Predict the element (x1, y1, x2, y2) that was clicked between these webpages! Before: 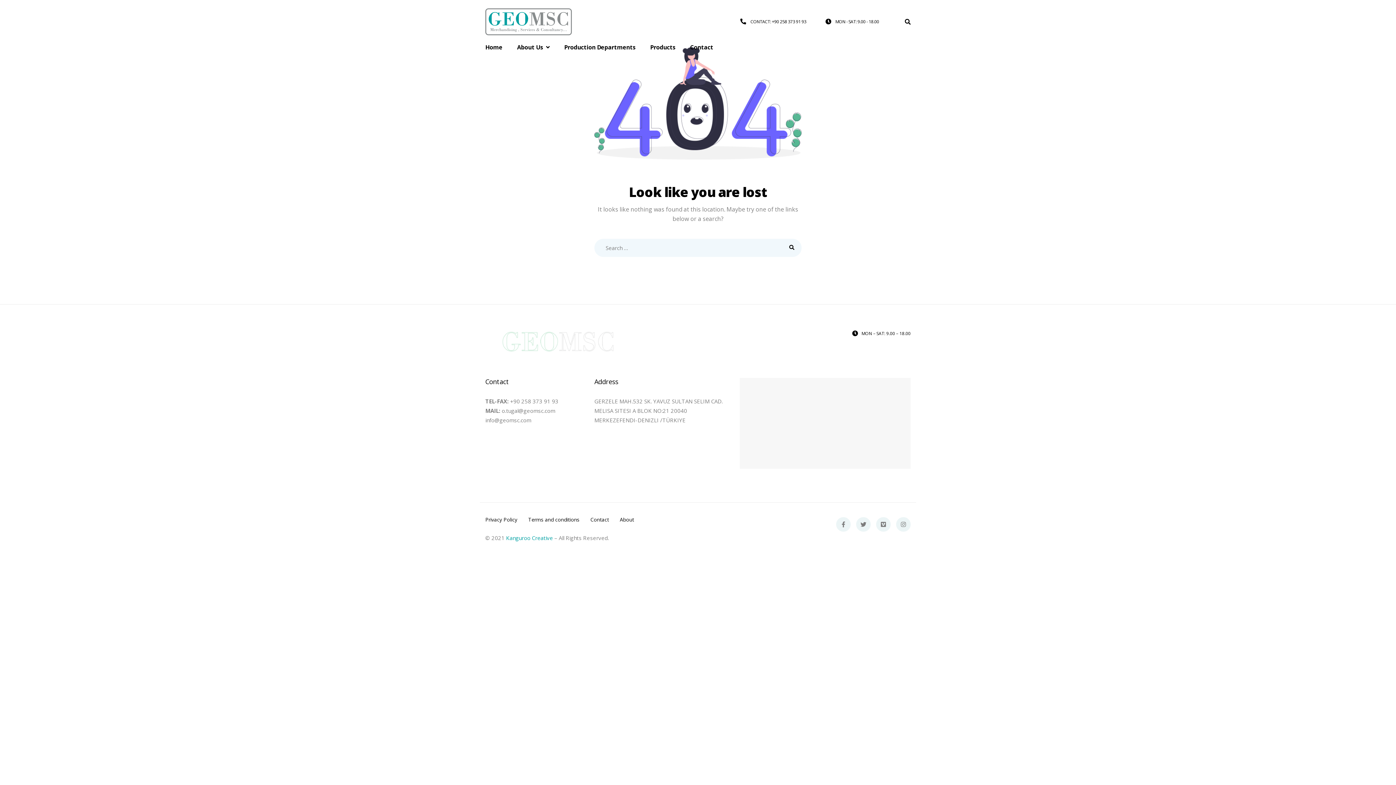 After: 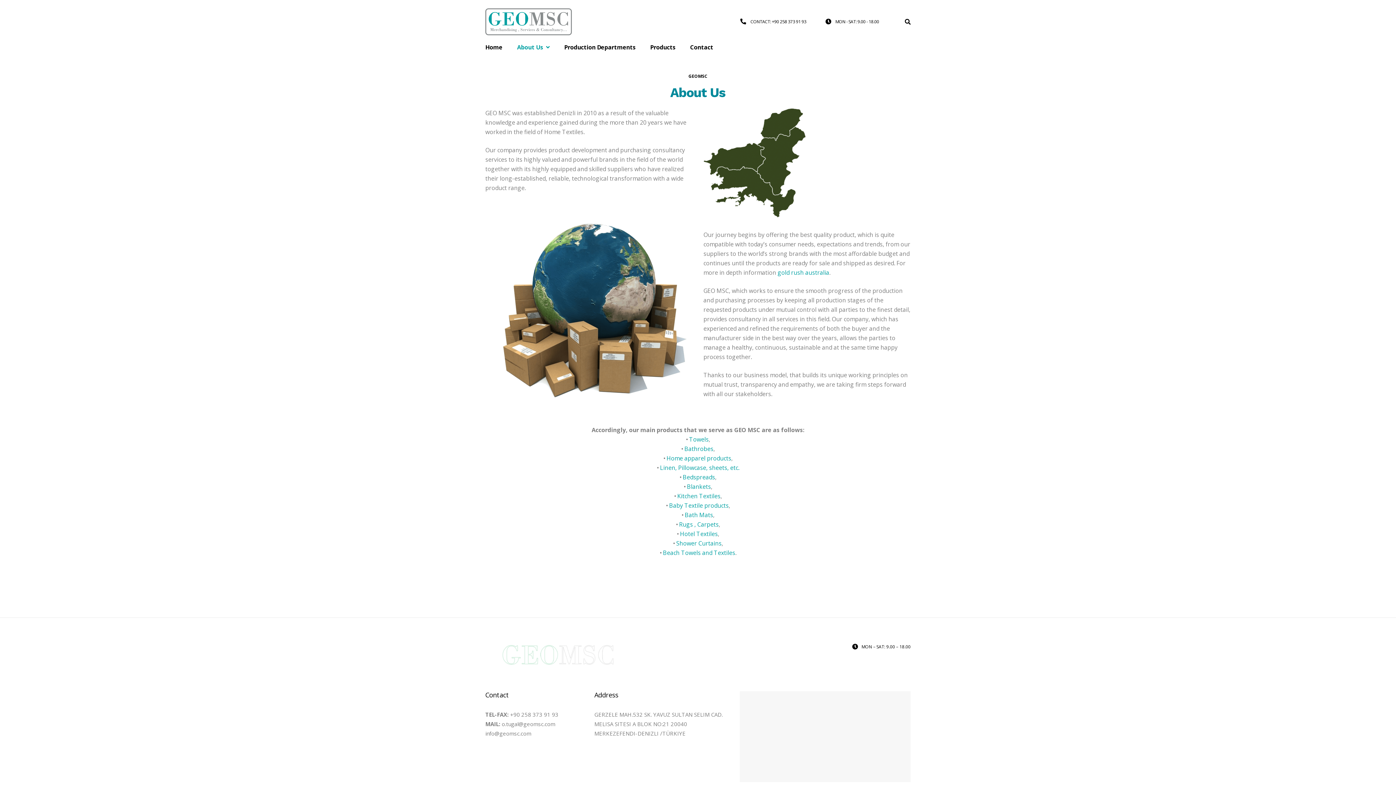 Action: bbox: (517, 32, 549, 61) label: About Us